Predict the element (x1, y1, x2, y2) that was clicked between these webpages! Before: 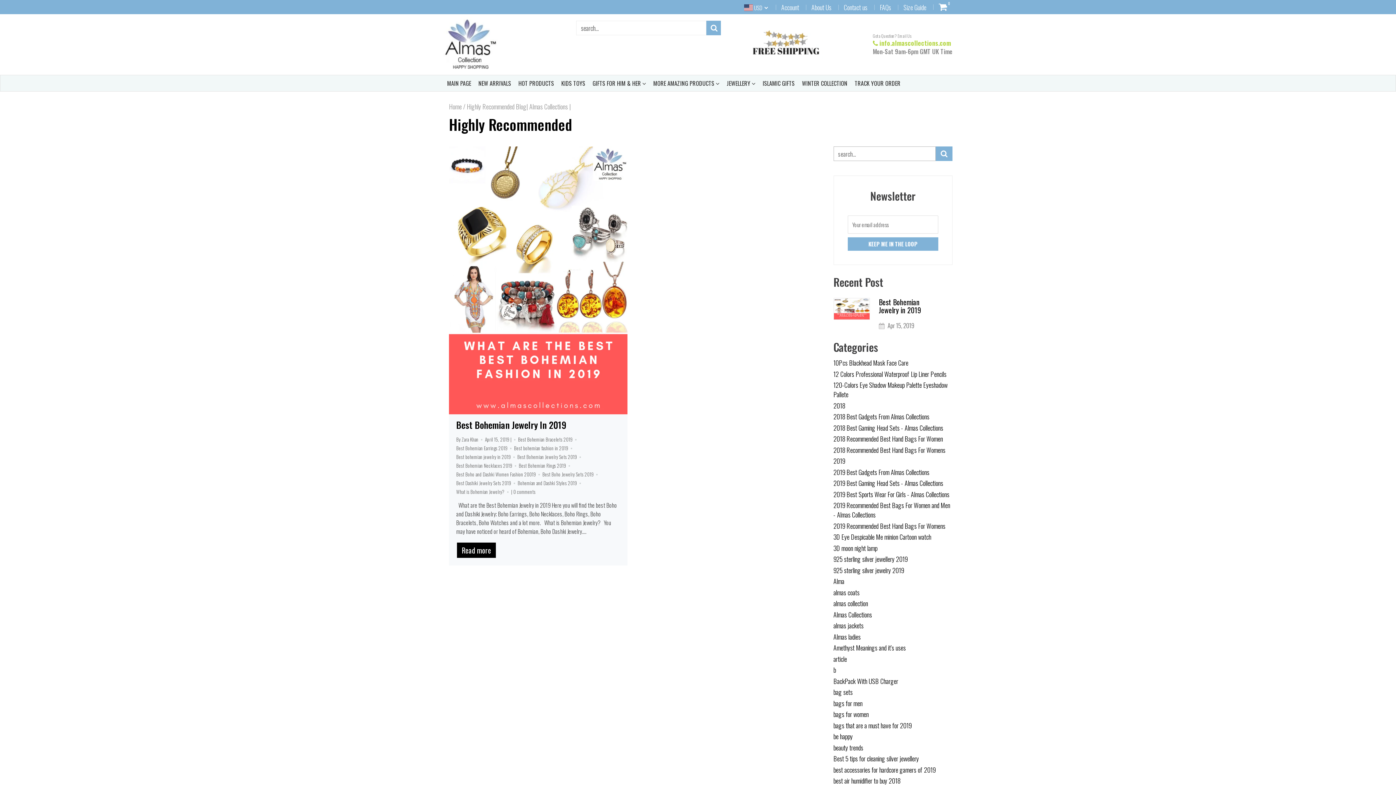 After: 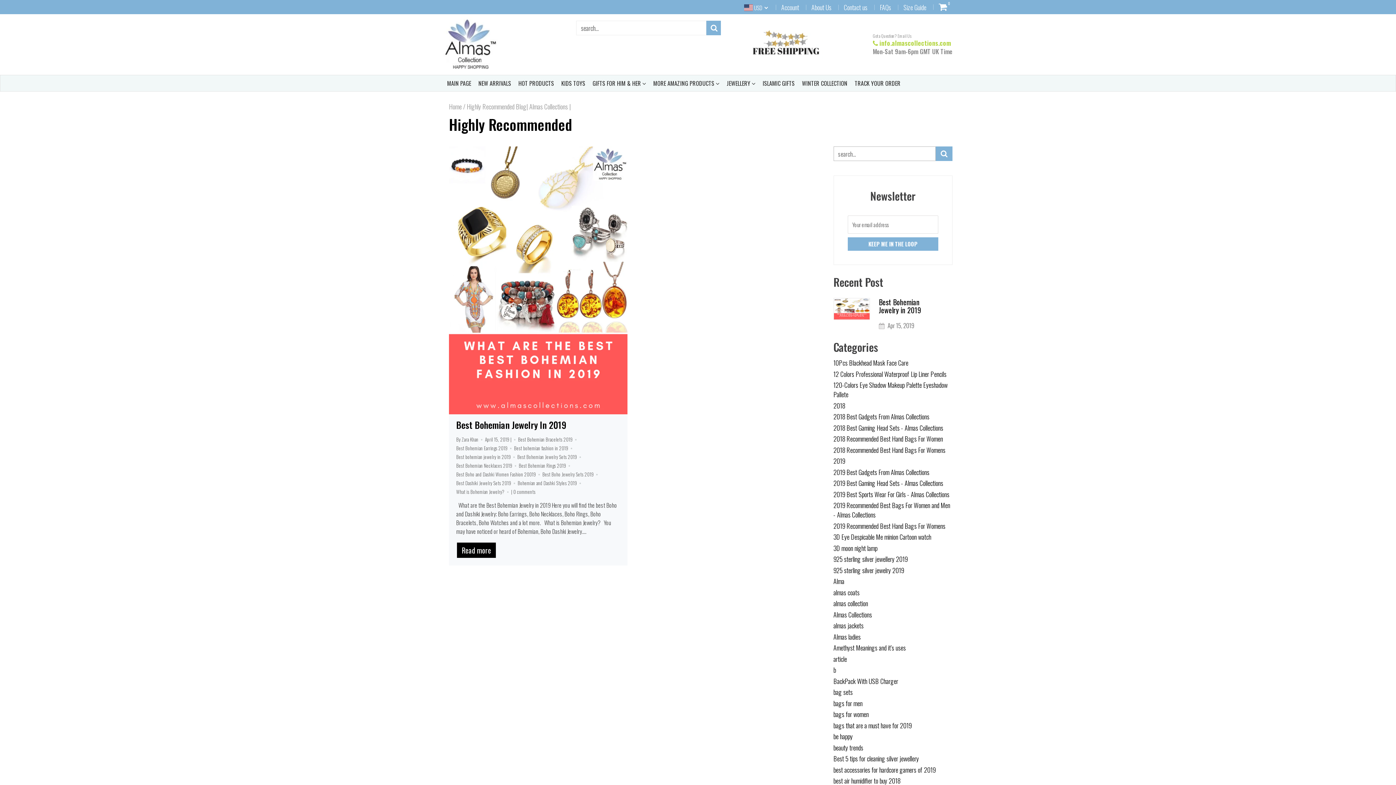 Action: label: Best Bohemian Jewelry Sets 2019 bbox: (517, 453, 577, 460)